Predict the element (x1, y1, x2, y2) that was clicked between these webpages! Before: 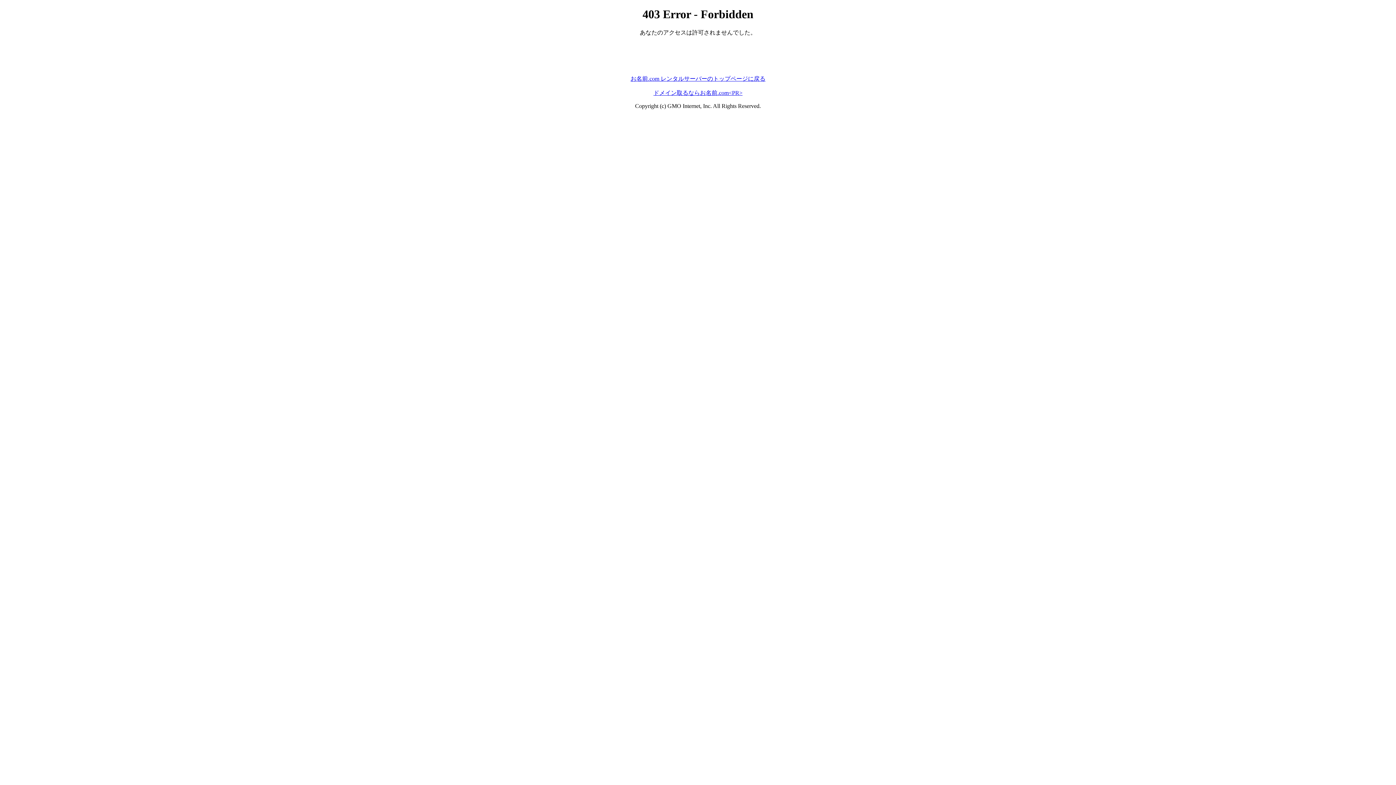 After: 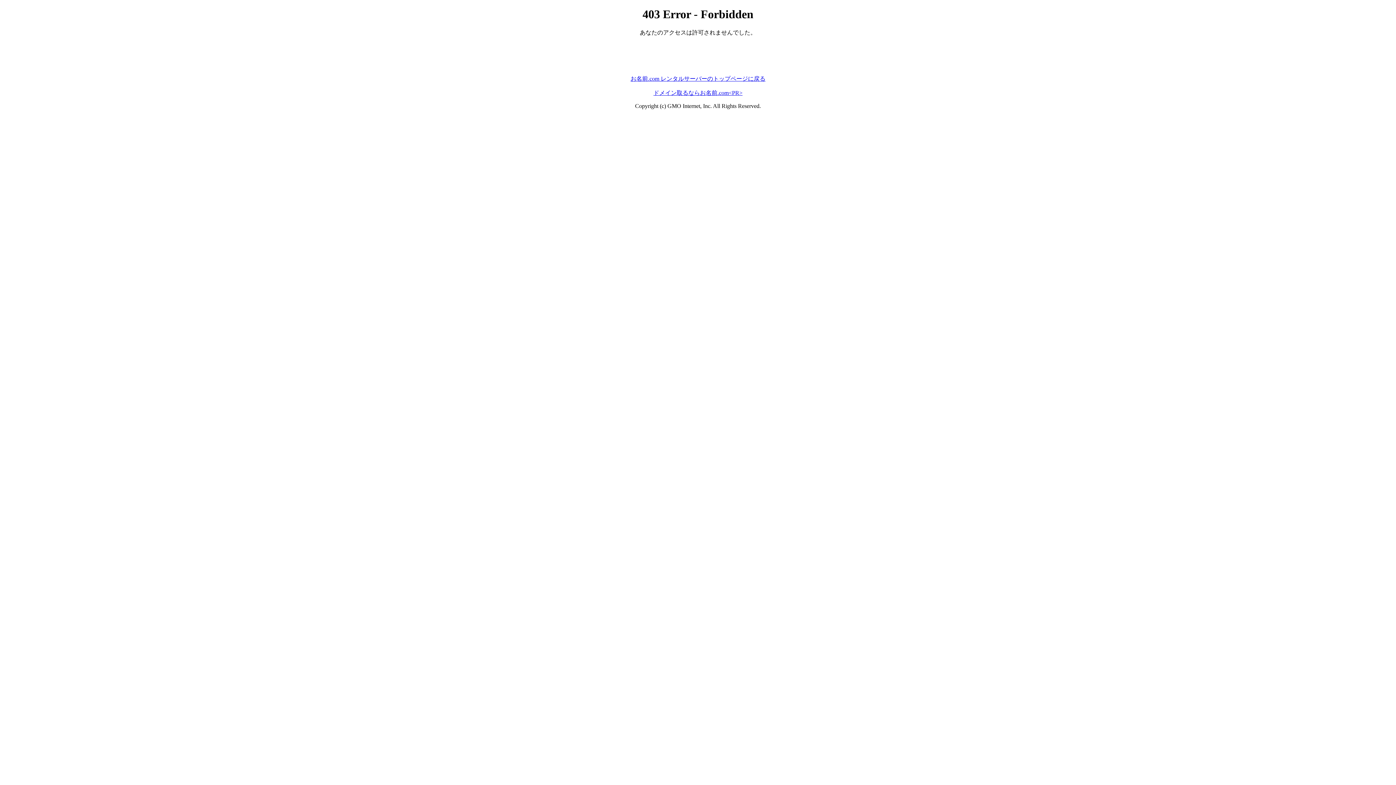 Action: bbox: (630, 75, 765, 81) label: お名前.com レンタルサーバーのトップページに戻る